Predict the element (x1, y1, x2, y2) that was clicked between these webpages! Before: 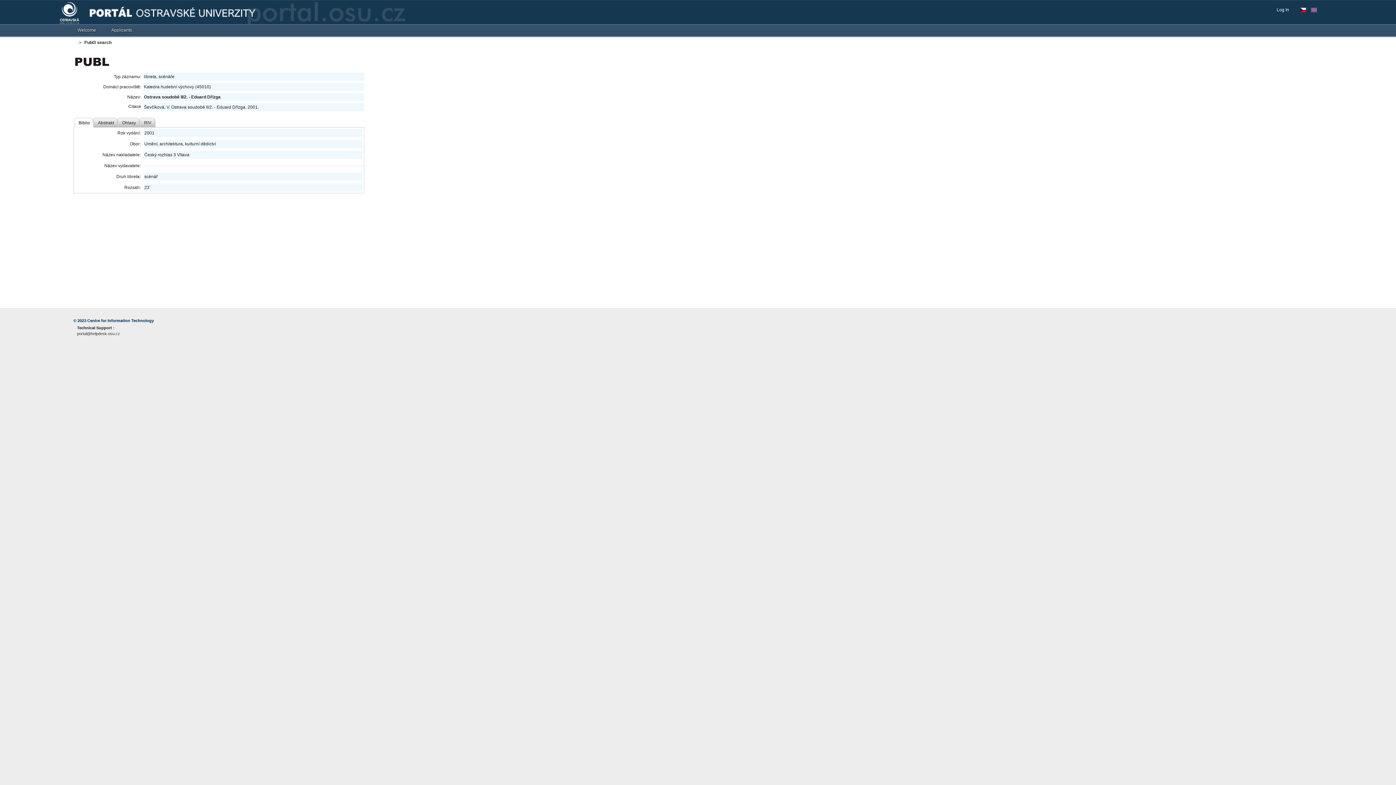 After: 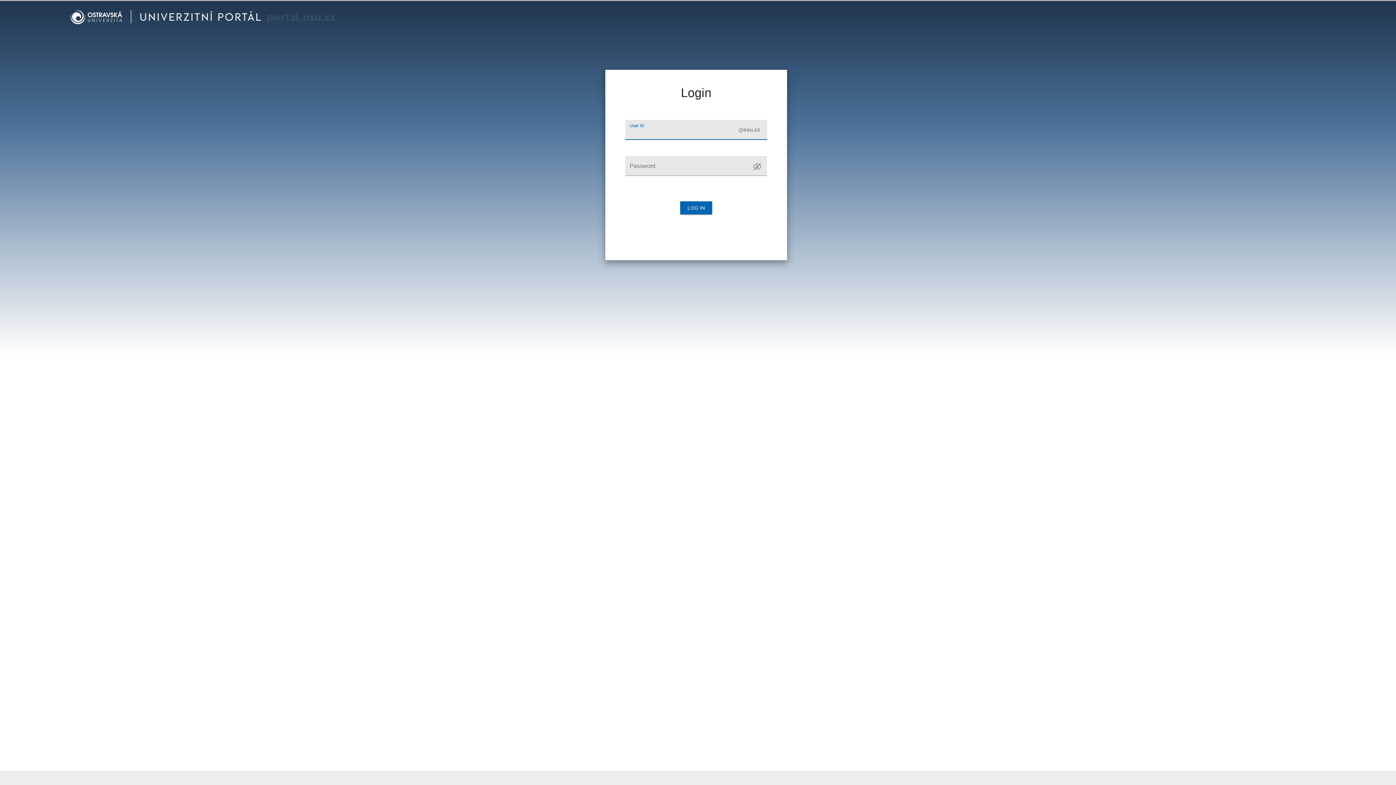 Action: label: Log In bbox: (1277, 6, 1293, 13)